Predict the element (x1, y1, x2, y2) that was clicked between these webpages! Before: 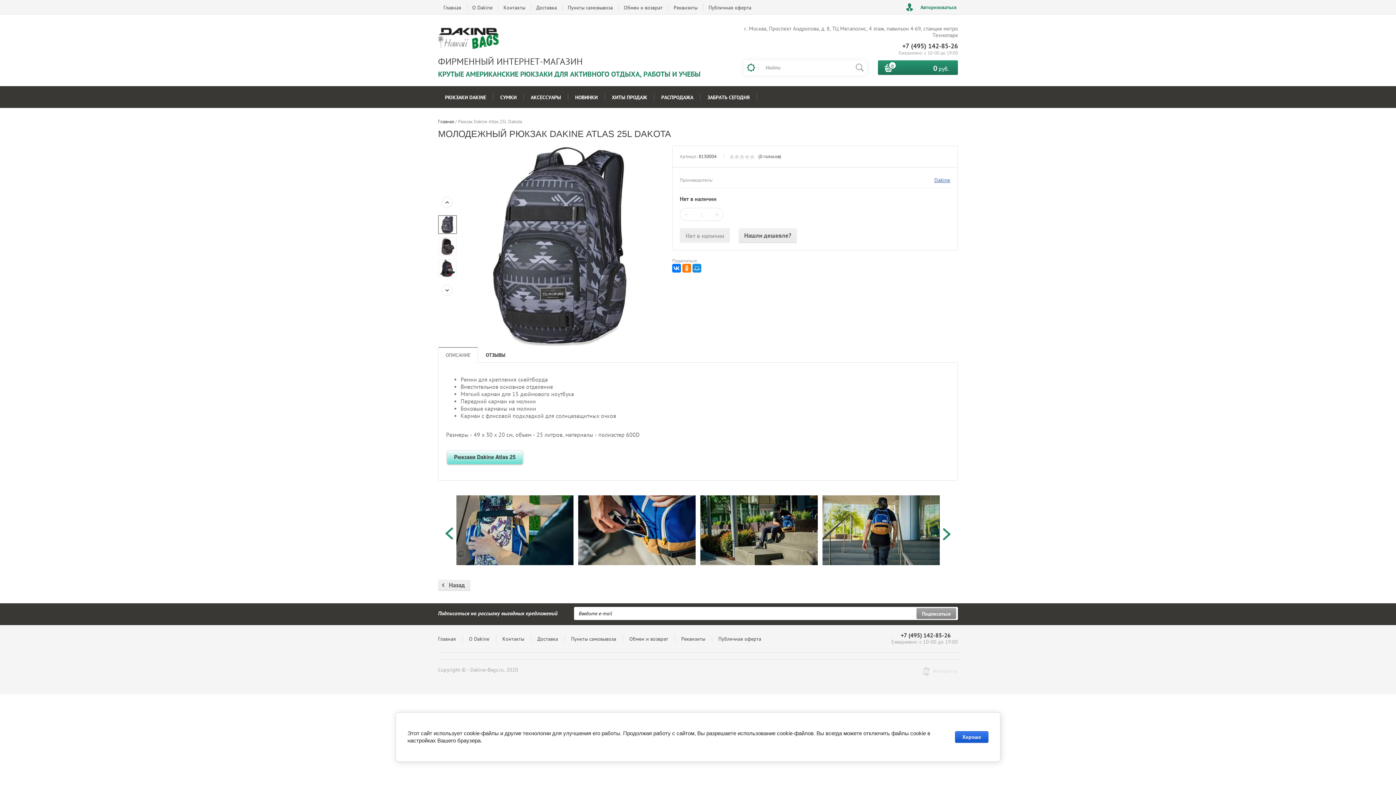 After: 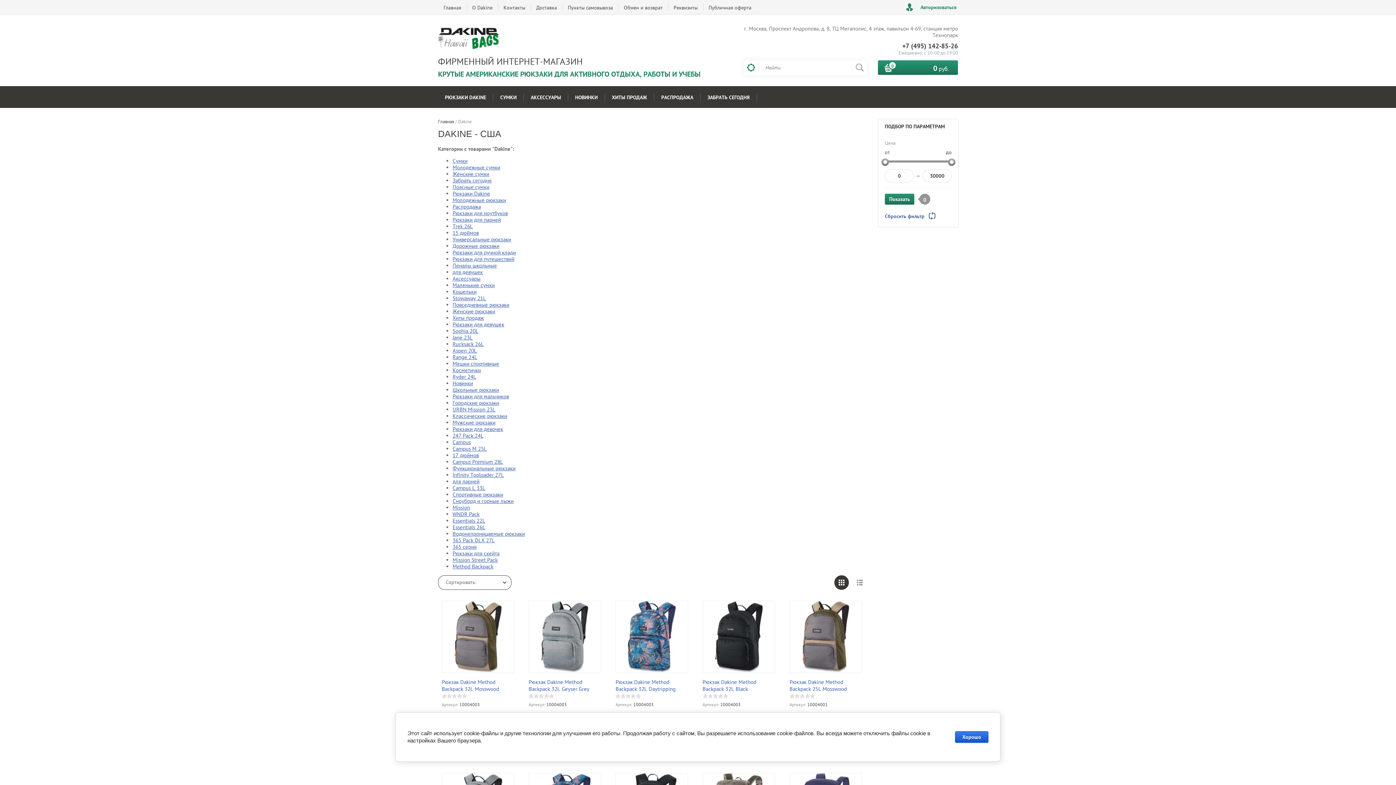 Action: label: Dakine bbox: (934, 176, 950, 183)